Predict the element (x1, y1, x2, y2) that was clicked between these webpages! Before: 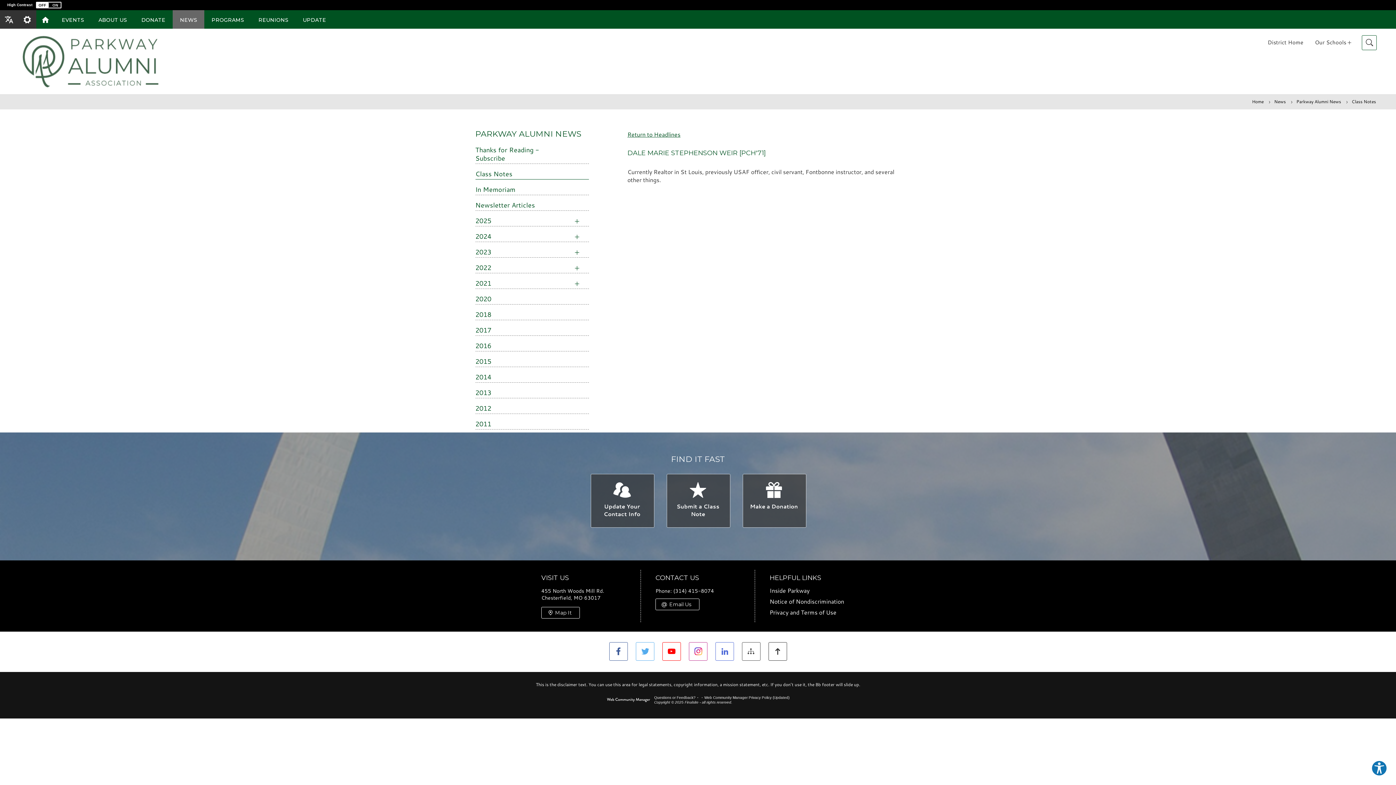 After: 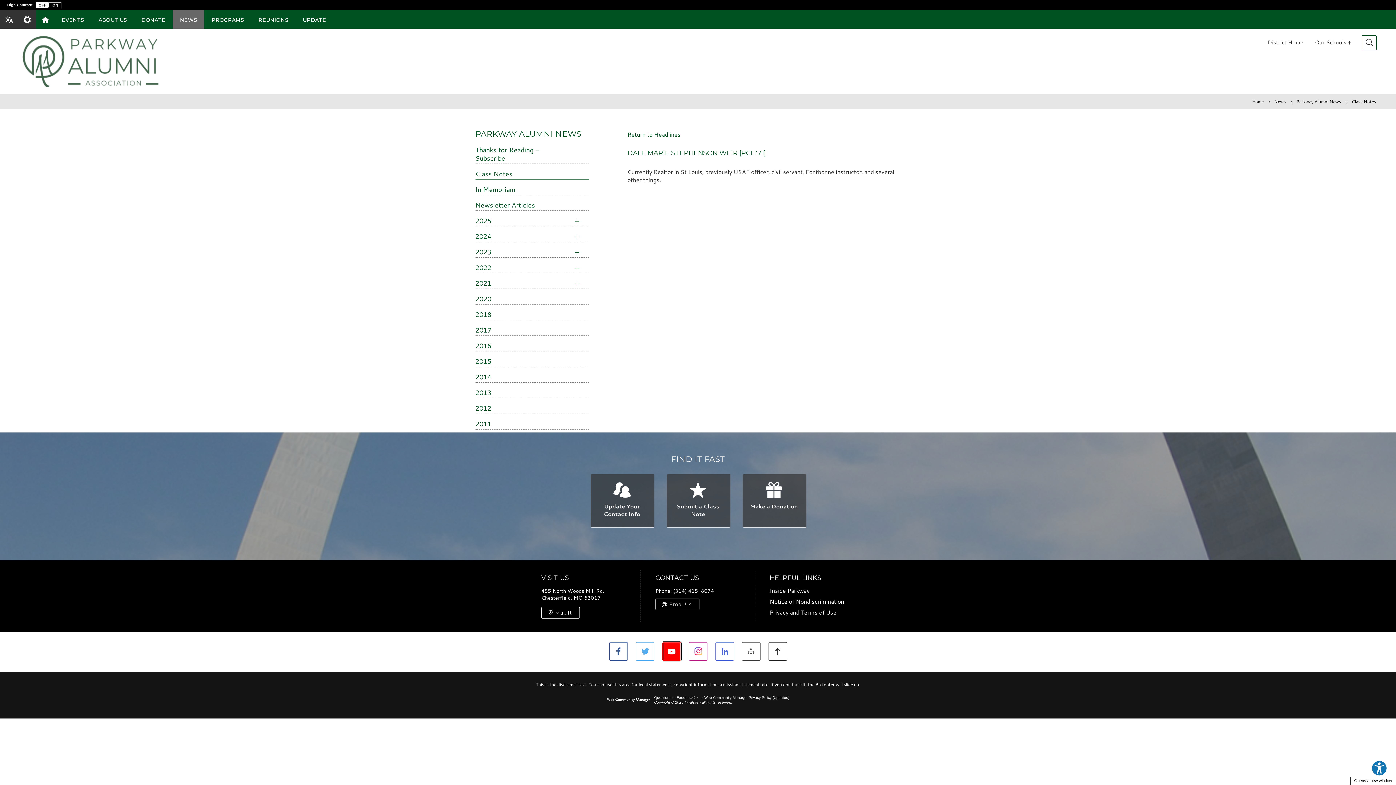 Action: label: YouTube - Opens a new window bbox: (662, 642, 680, 661)